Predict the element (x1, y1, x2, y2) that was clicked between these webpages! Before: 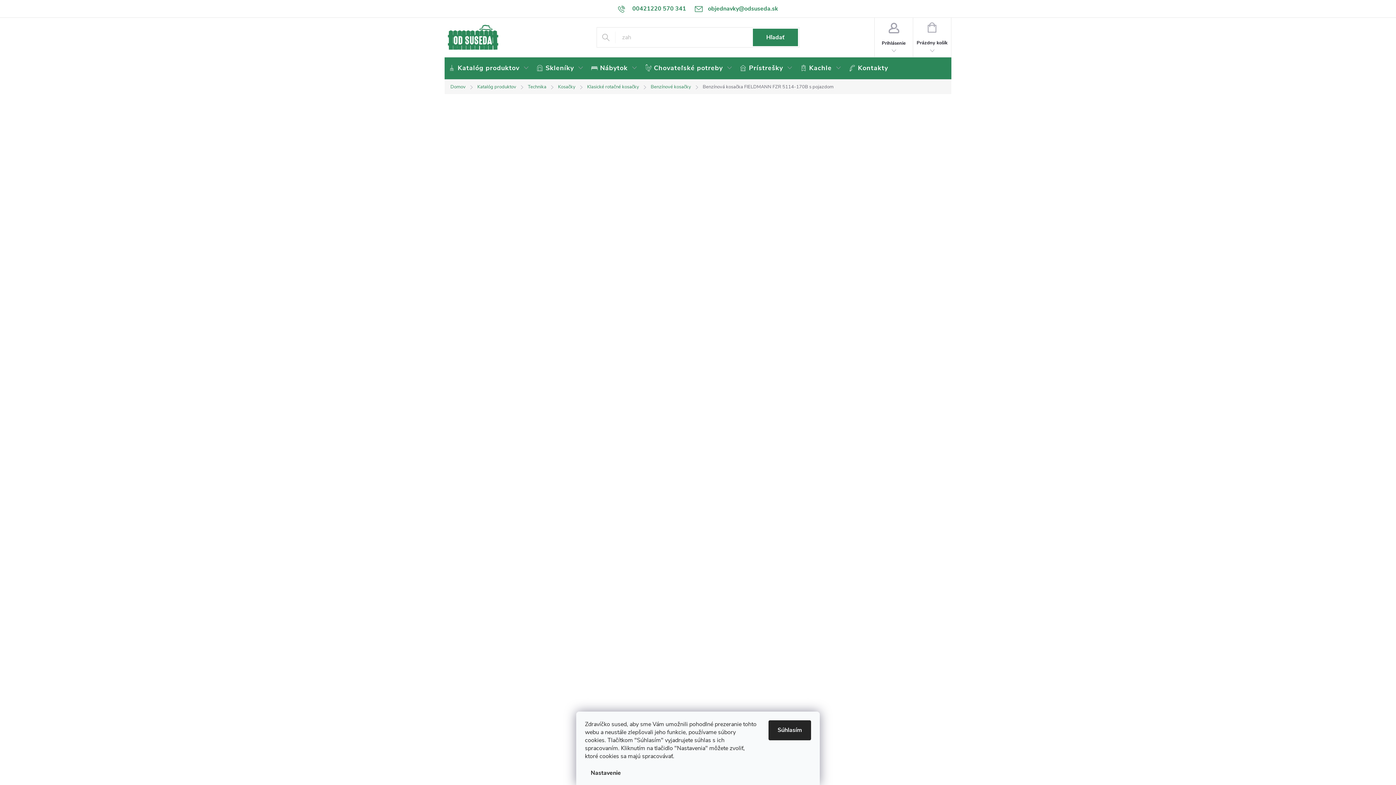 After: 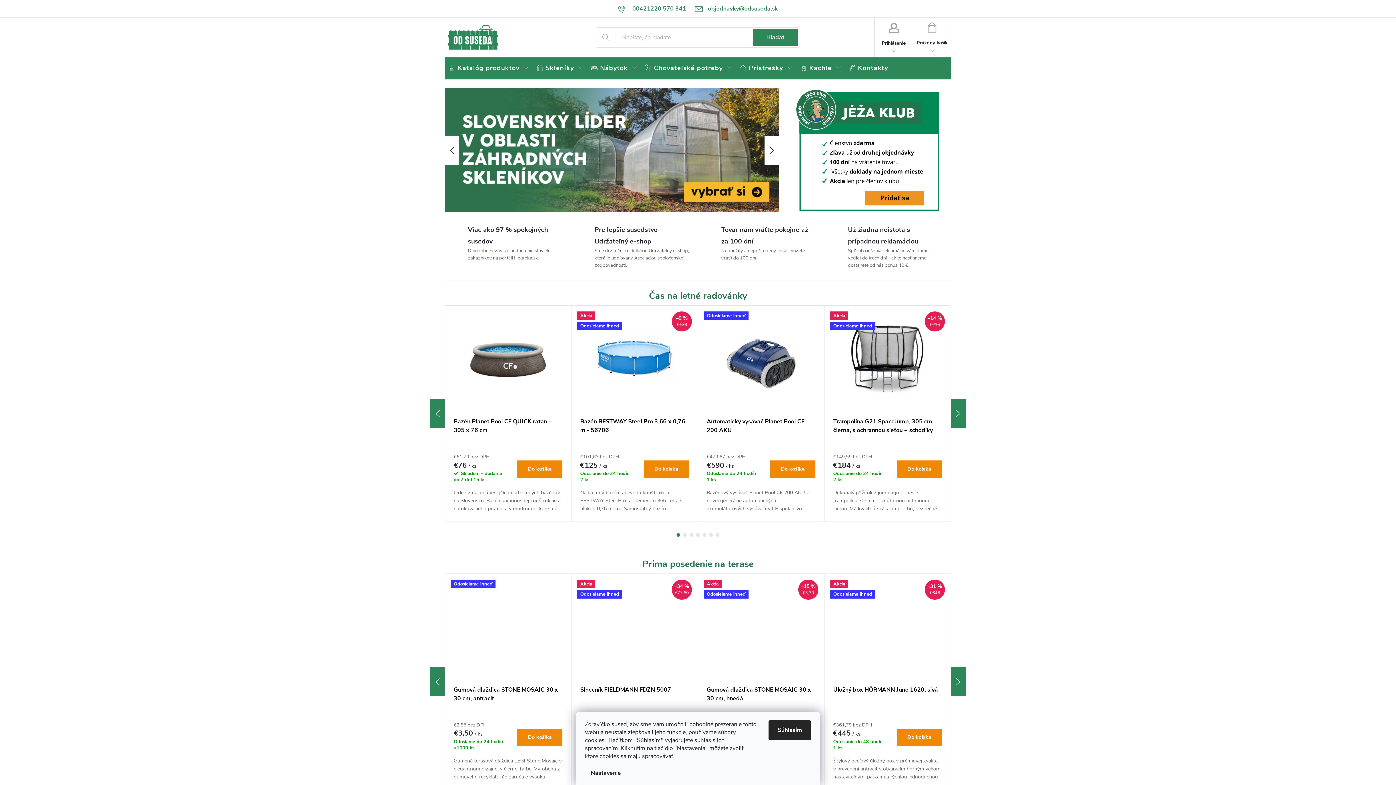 Action: bbox: (444, 24, 501, 50)